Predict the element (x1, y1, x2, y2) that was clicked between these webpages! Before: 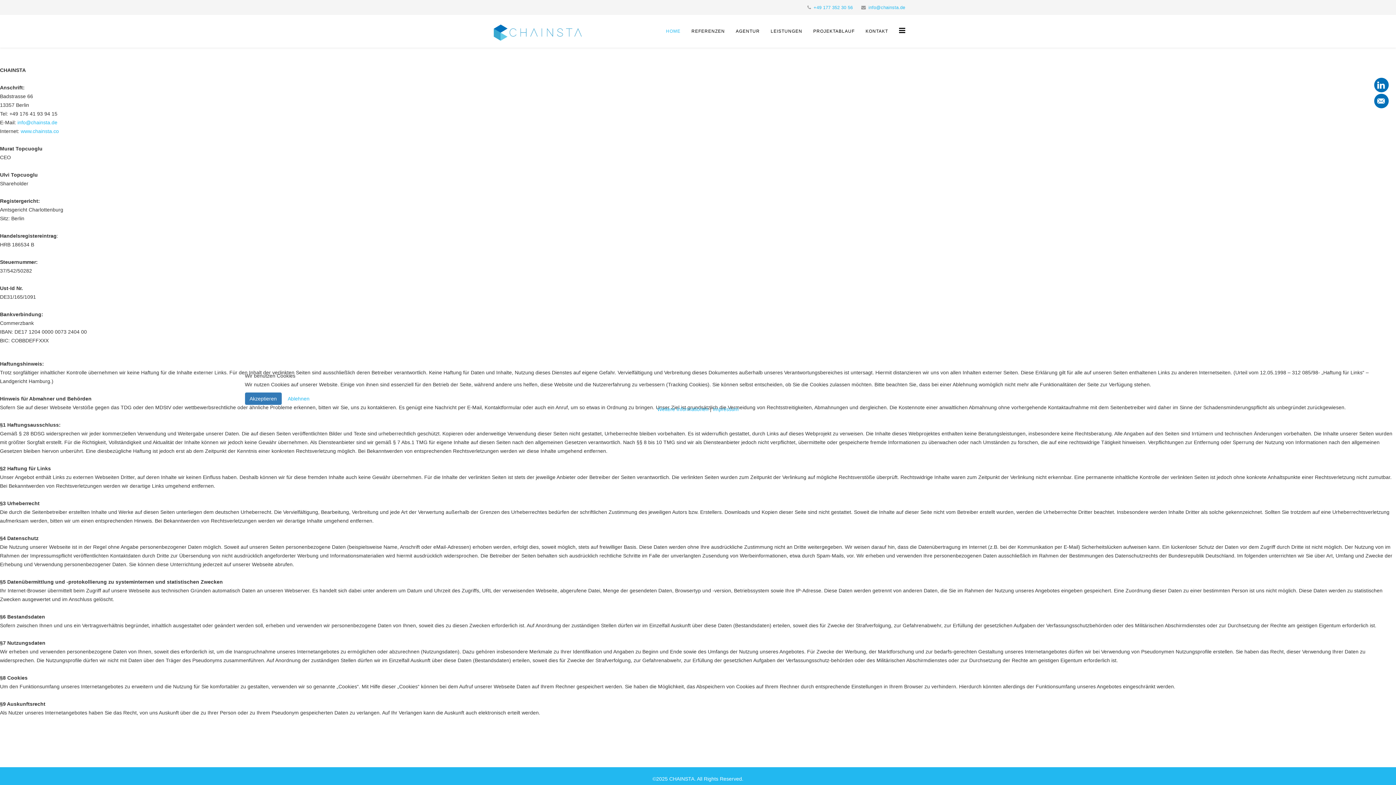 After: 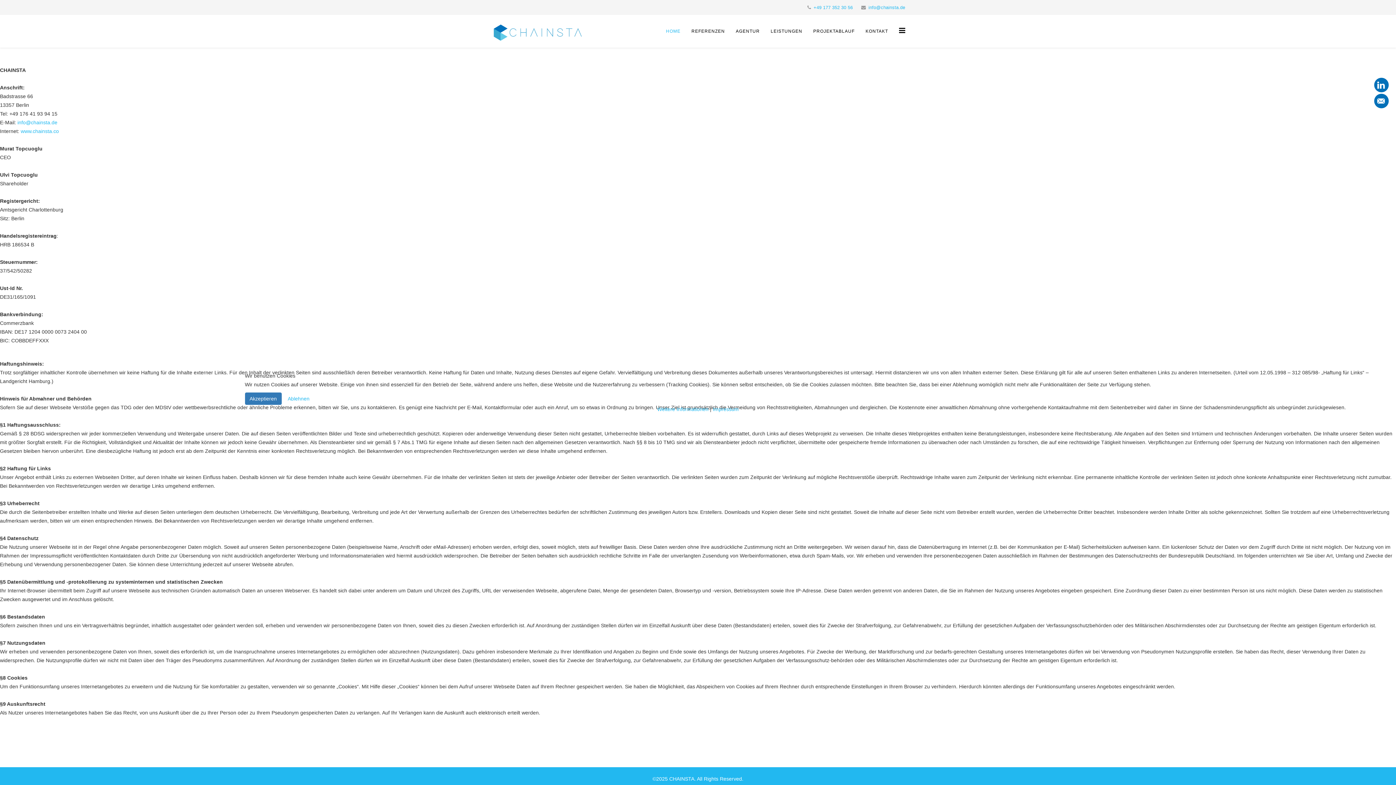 Action: bbox: (713, 406, 738, 412) label: Impressum